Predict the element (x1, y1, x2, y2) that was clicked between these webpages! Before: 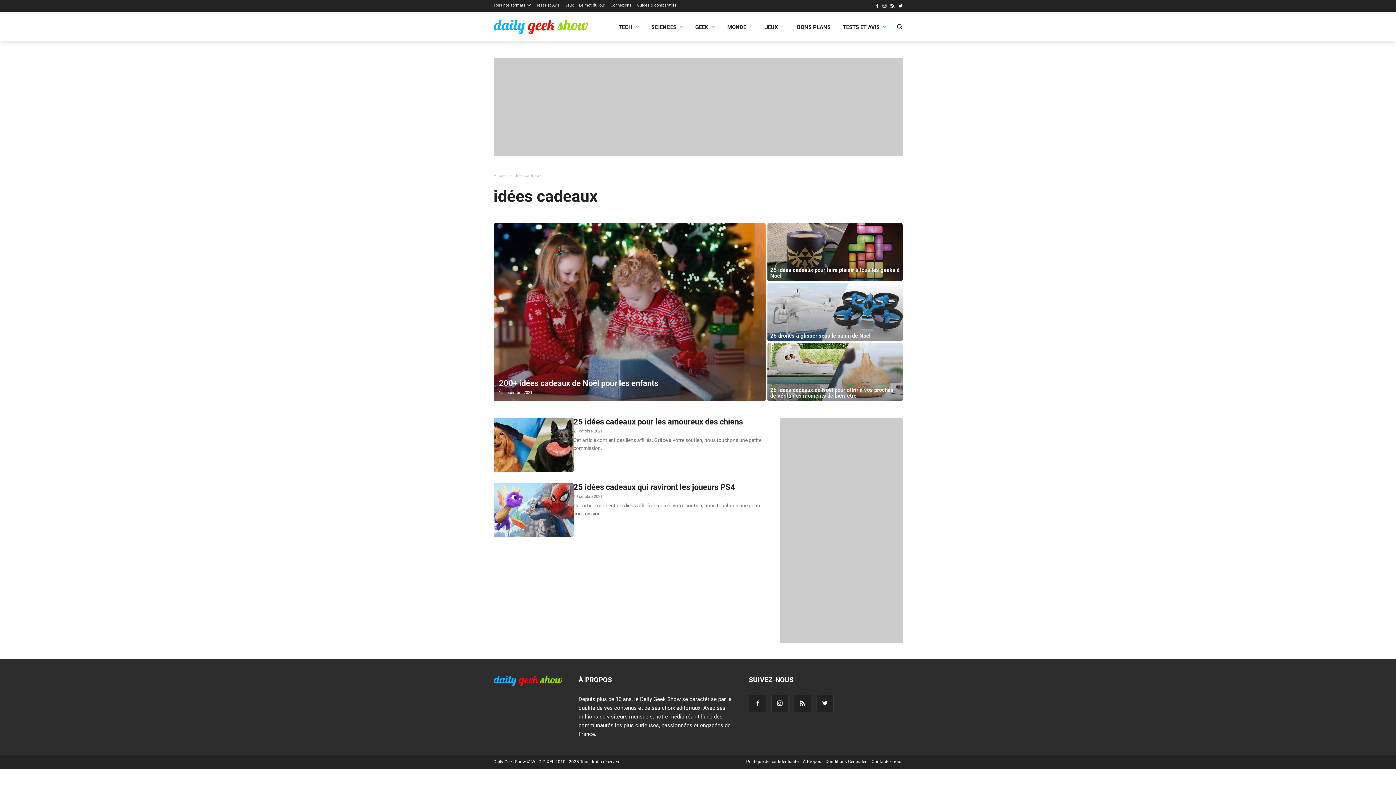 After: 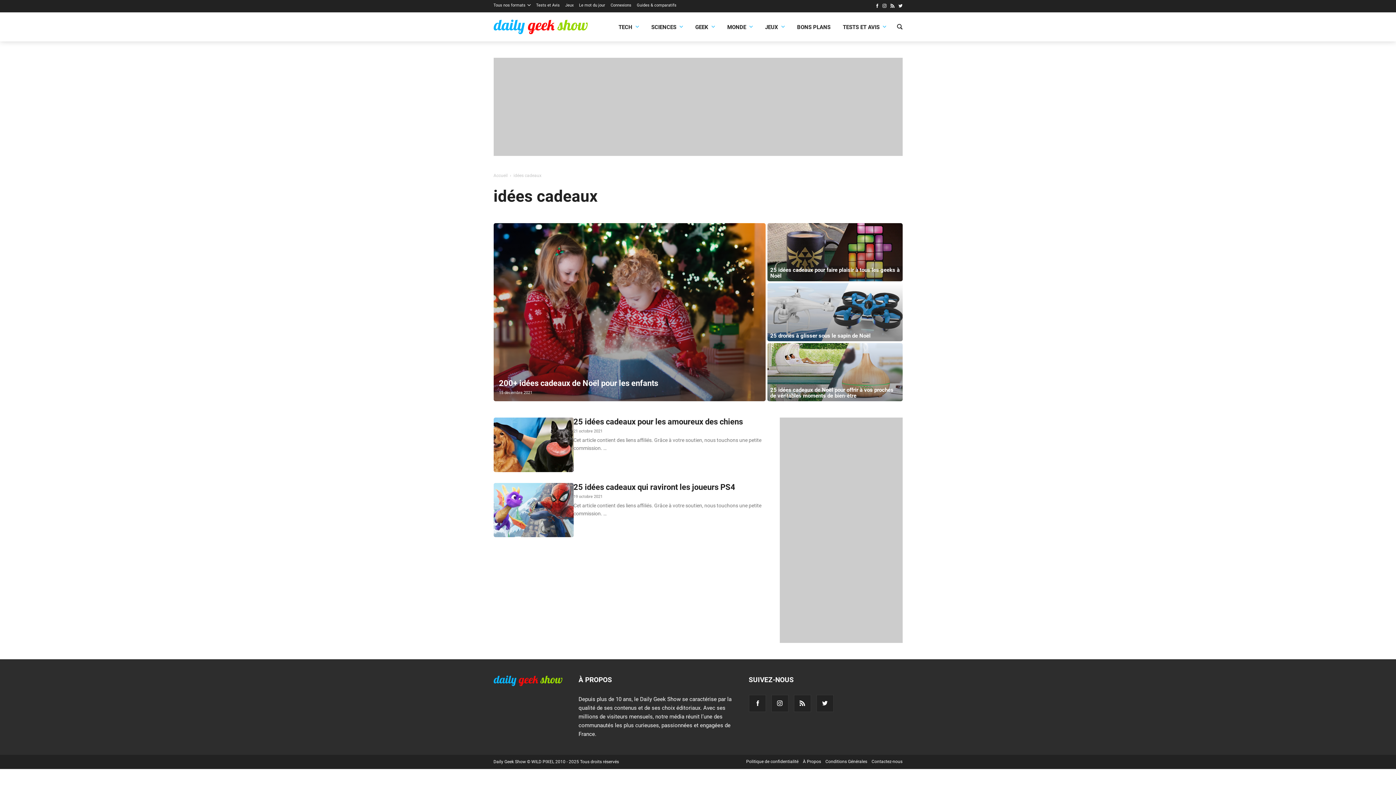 Action: label: idées cadeaux bbox: (513, 173, 541, 178)